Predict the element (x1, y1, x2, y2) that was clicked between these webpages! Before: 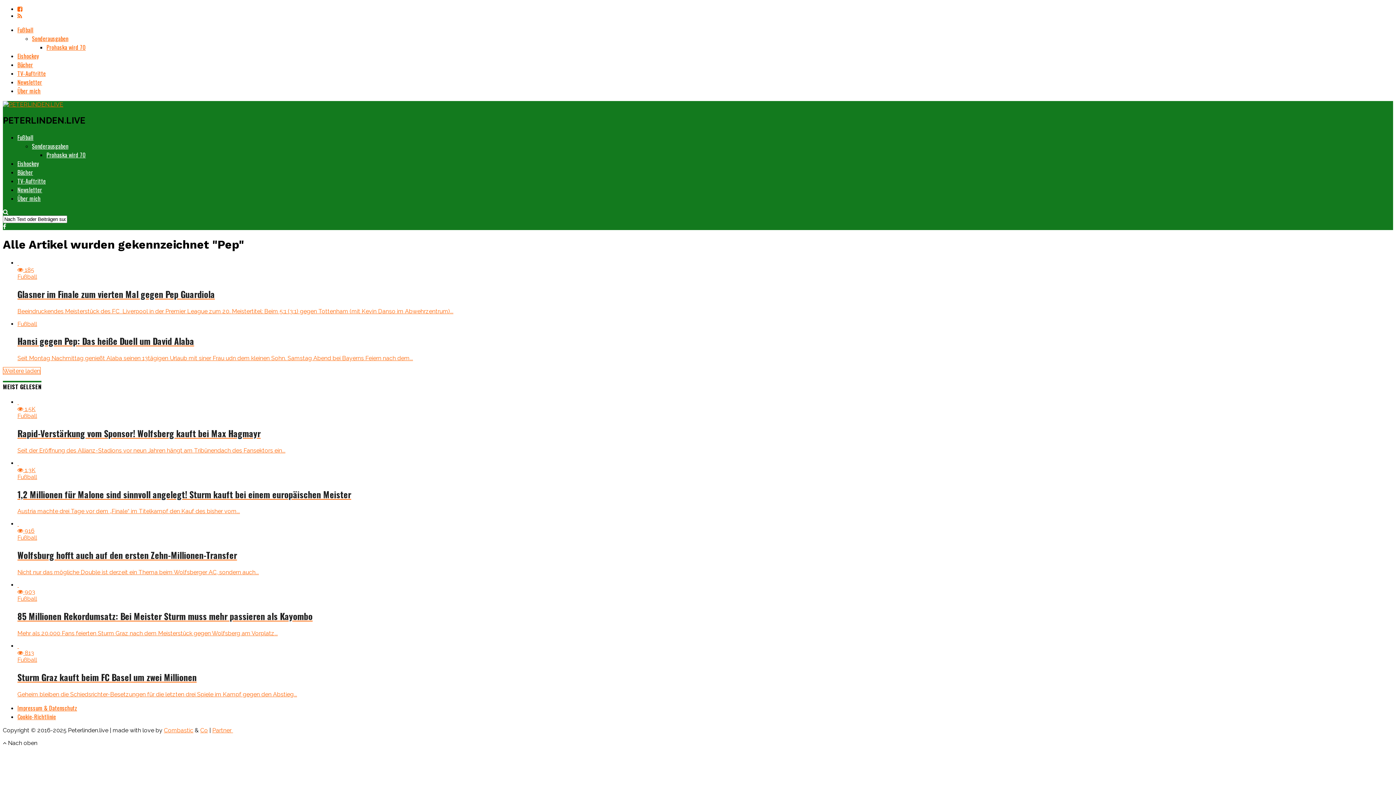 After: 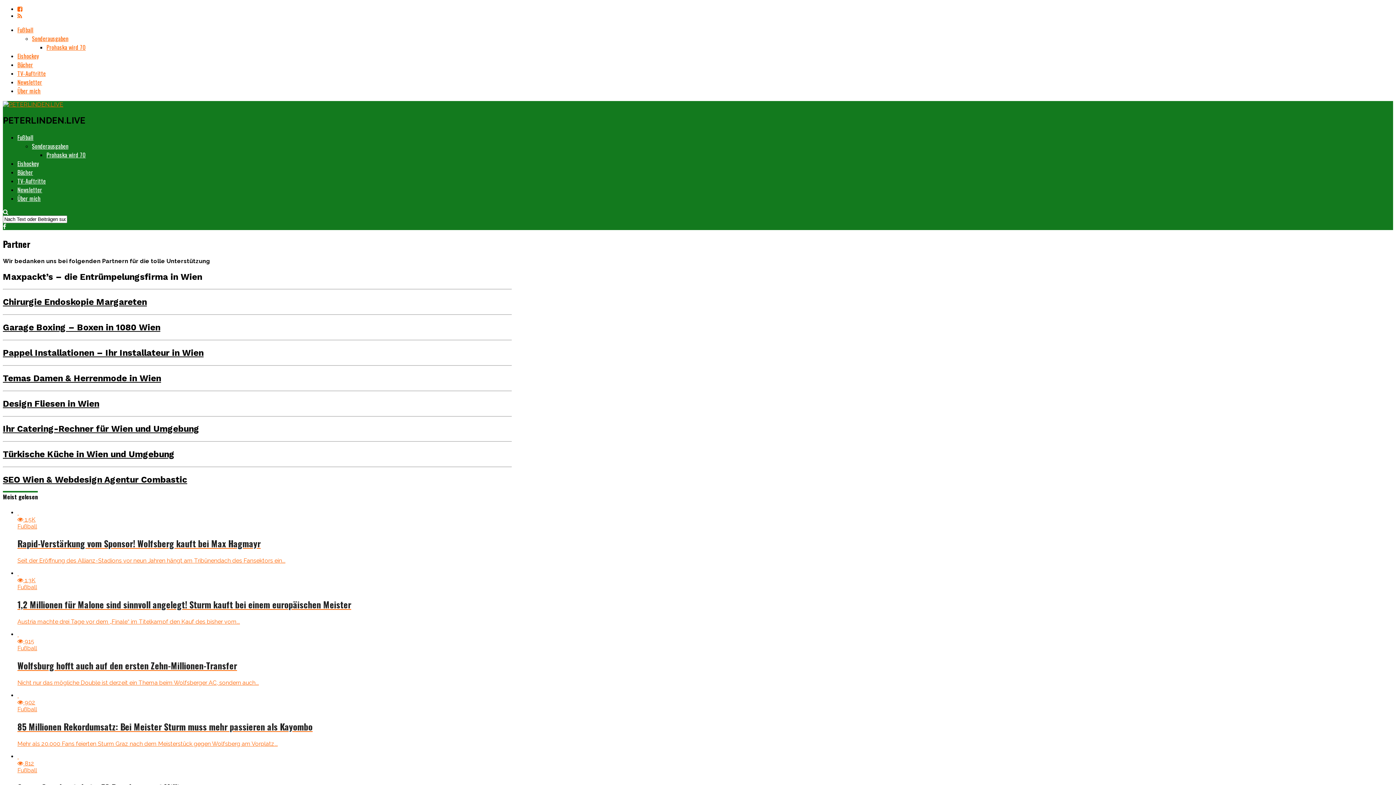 Action: bbox: (212, 727, 233, 734) label: Partner 